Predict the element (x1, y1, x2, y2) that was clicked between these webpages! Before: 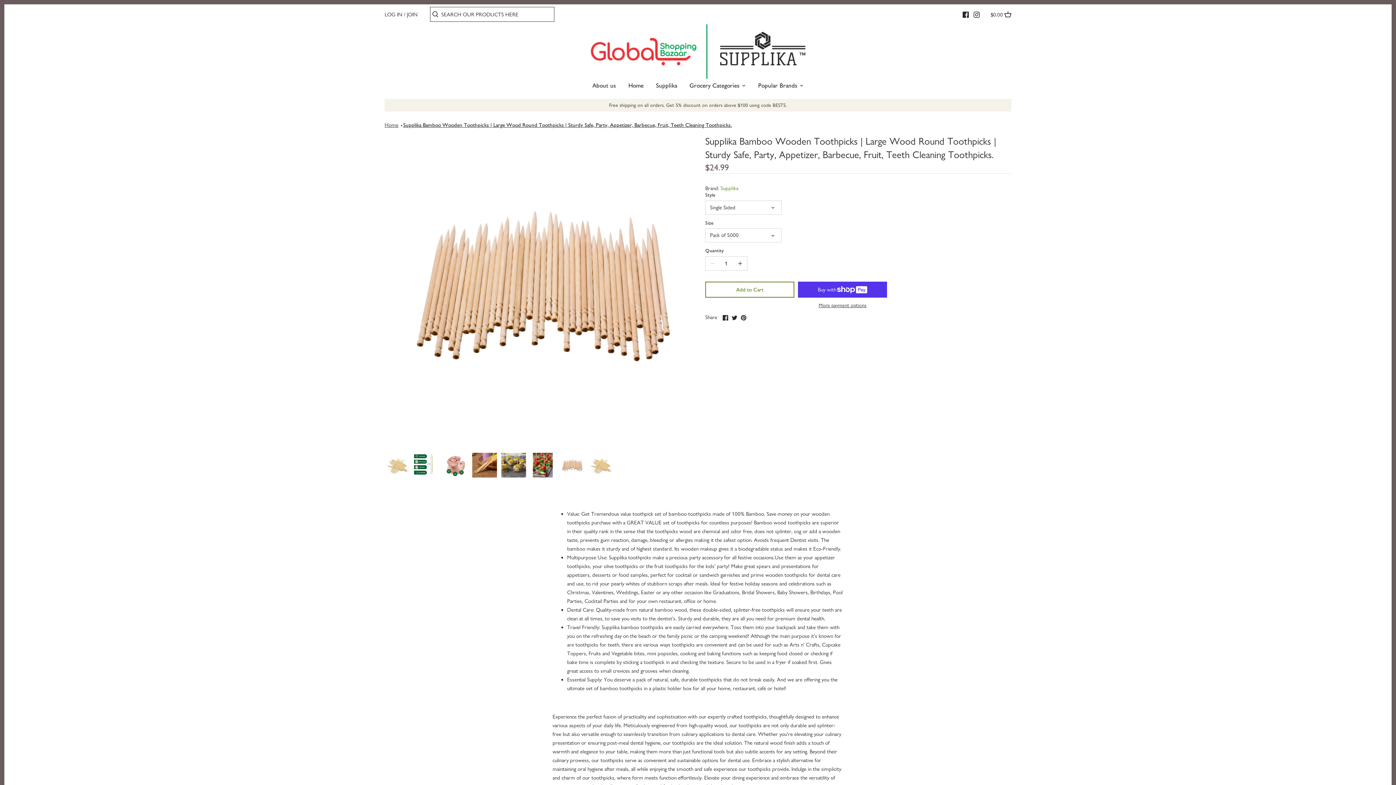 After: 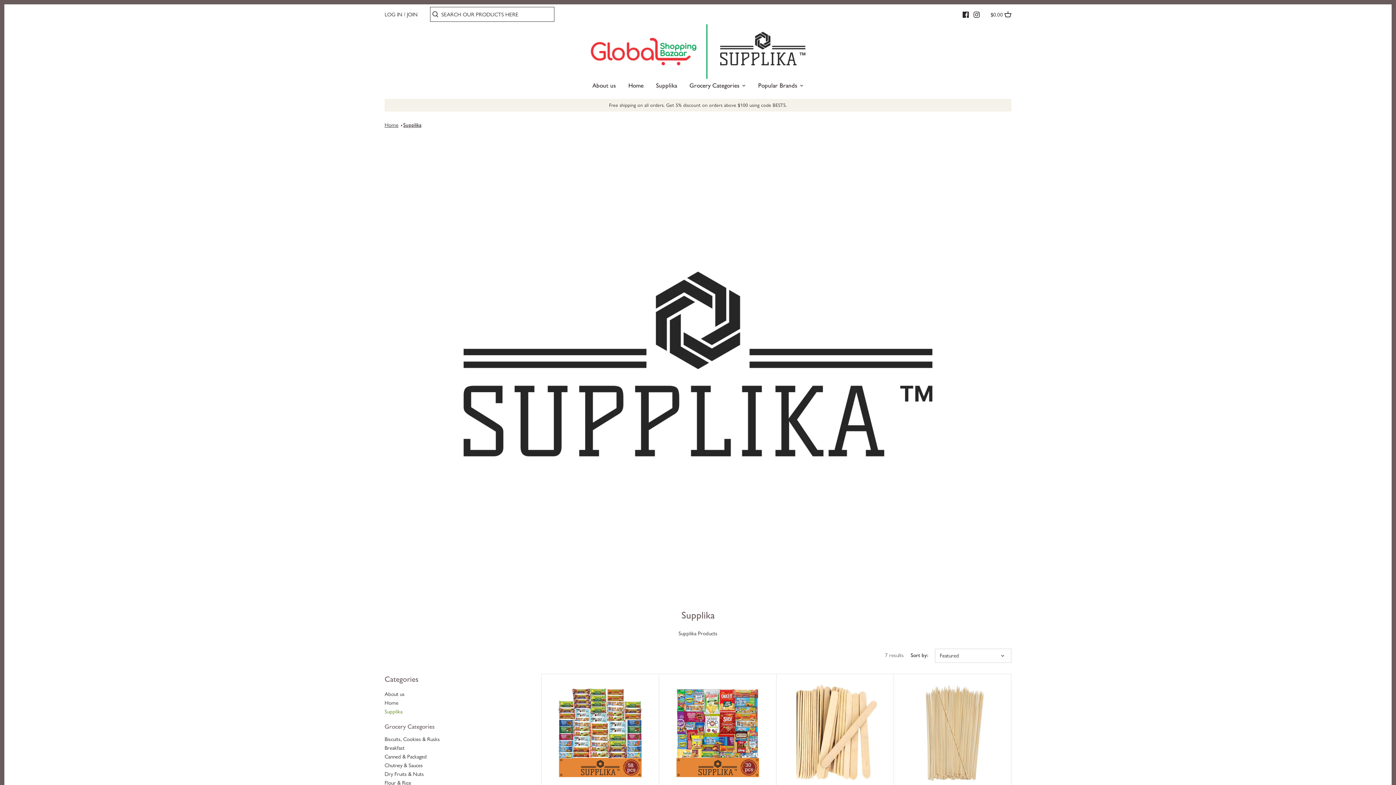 Action: bbox: (650, 78, 683, 94) label: Supplika